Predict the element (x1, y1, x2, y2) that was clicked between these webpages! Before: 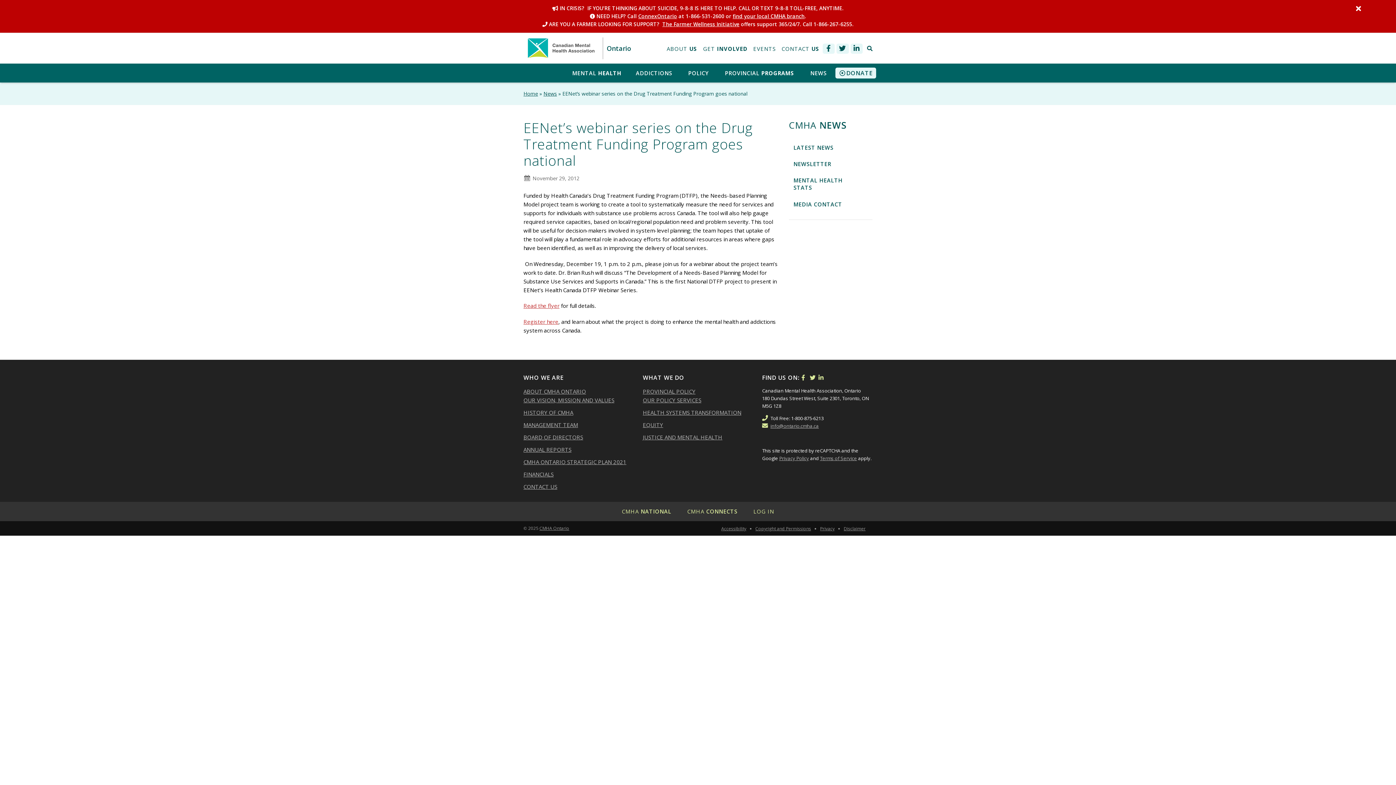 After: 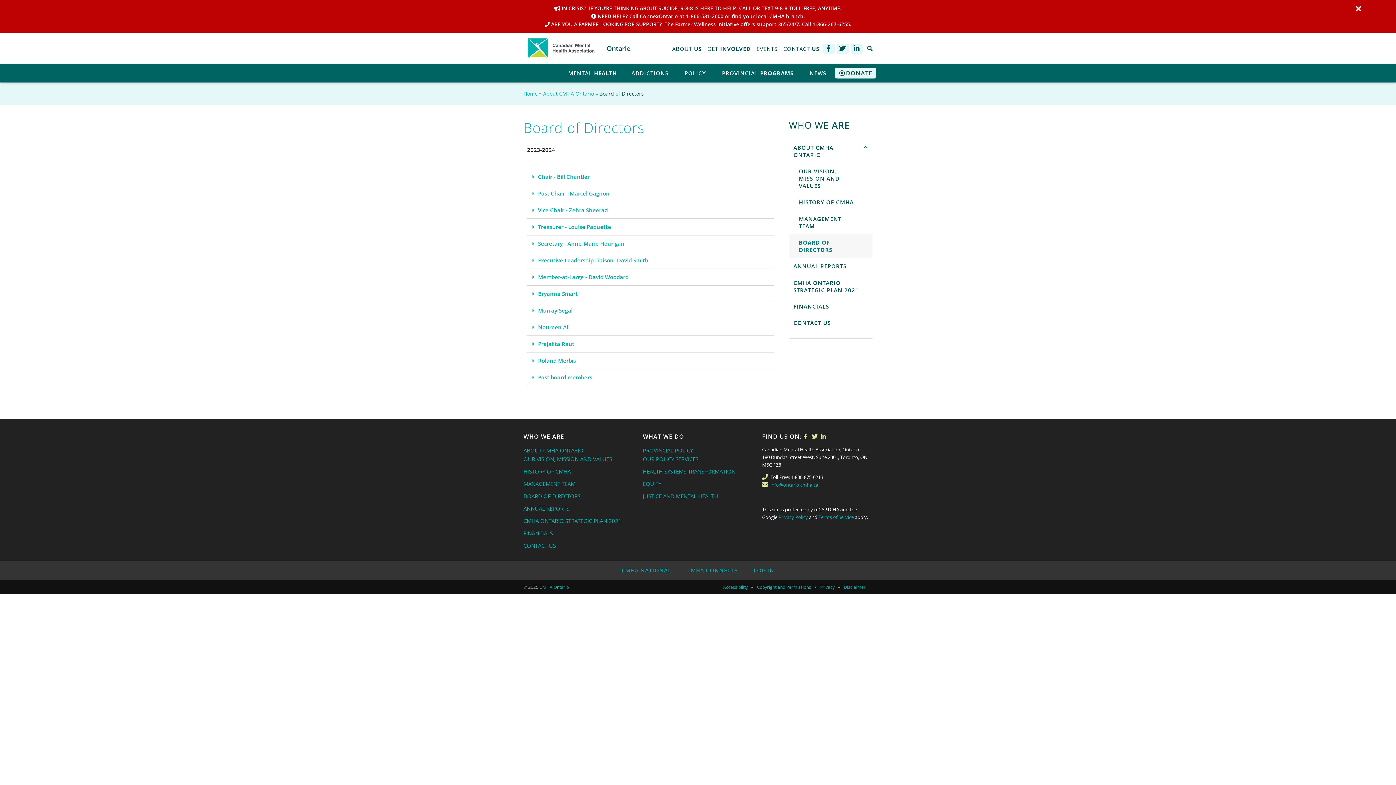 Action: bbox: (523, 433, 583, 441) label: BOARD OF DIRECTORS